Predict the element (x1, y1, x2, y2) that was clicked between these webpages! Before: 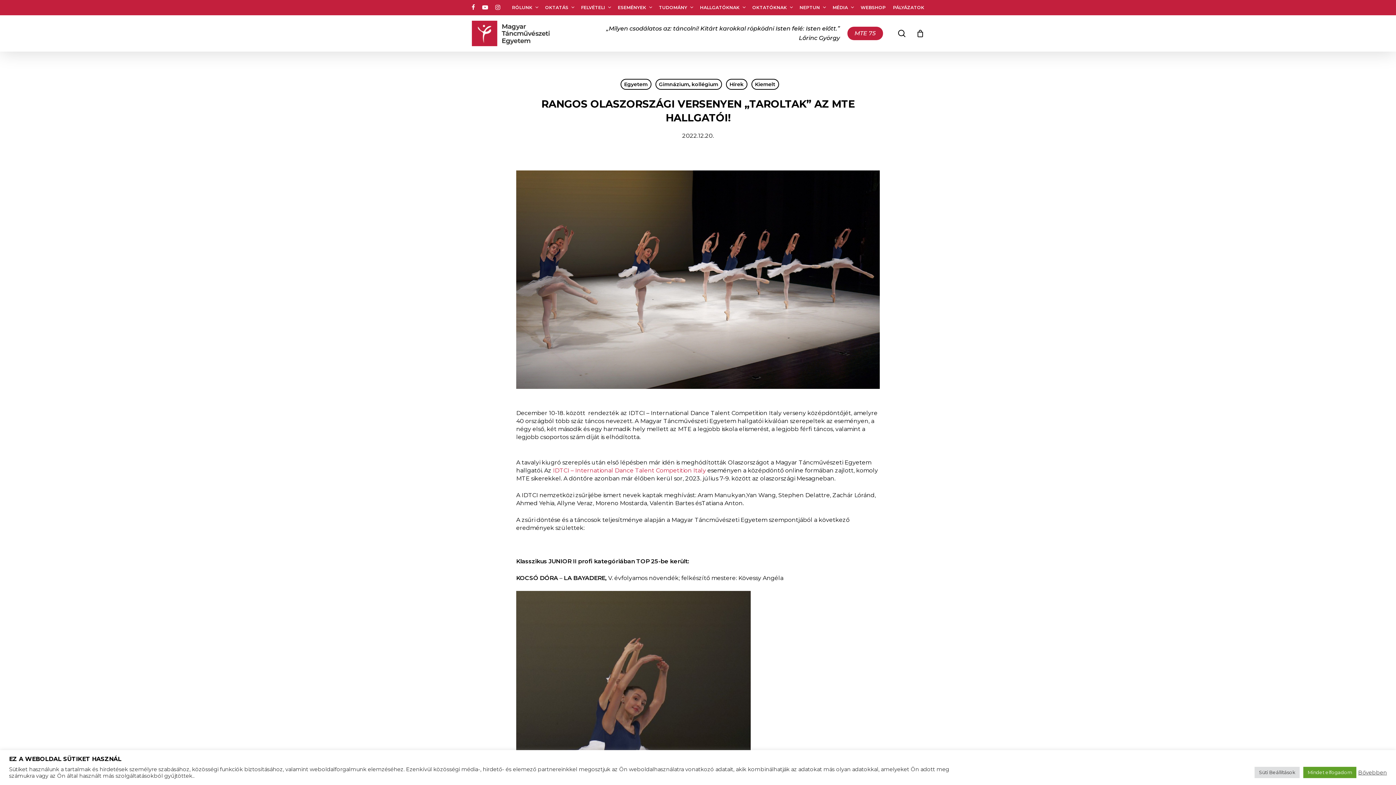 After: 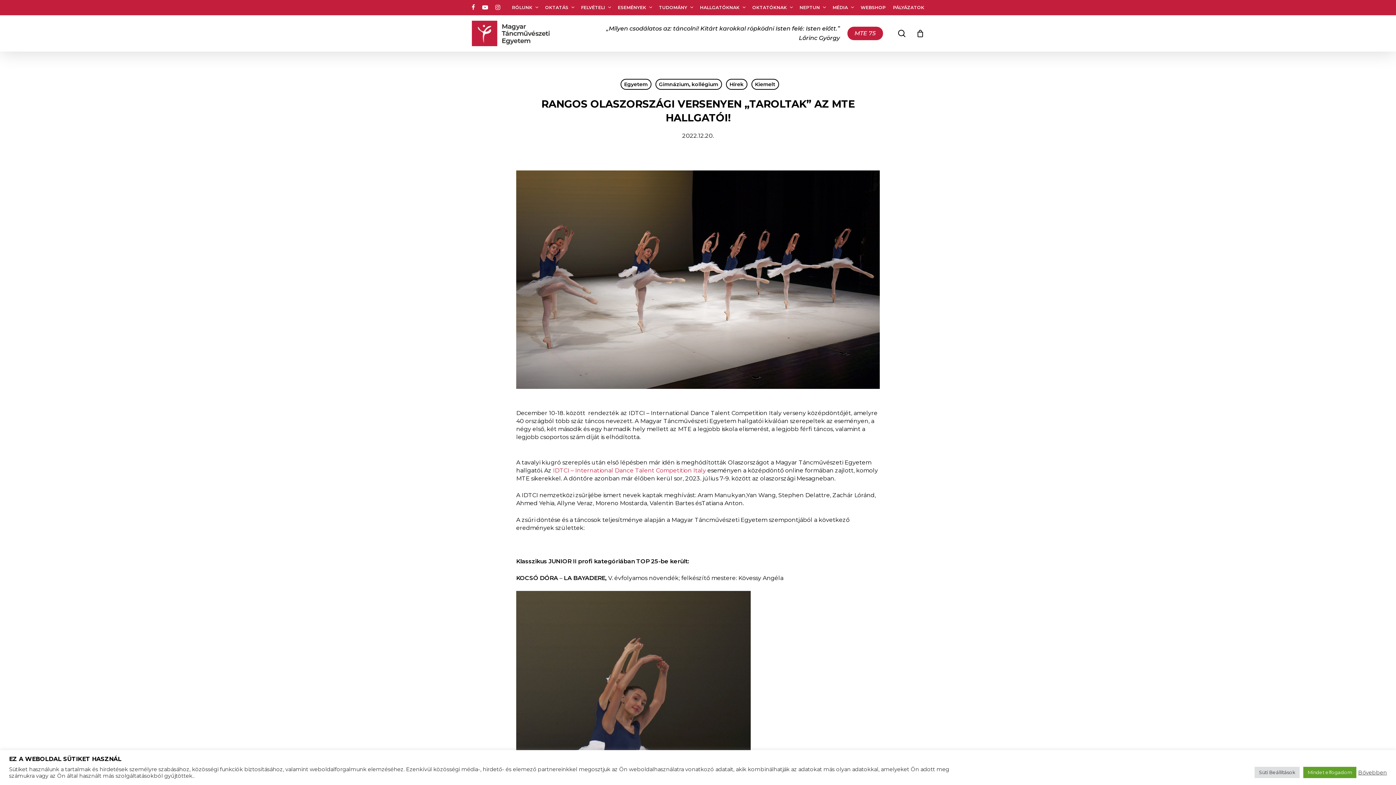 Action: label: instagram bbox: (495, 2, 500, 12)